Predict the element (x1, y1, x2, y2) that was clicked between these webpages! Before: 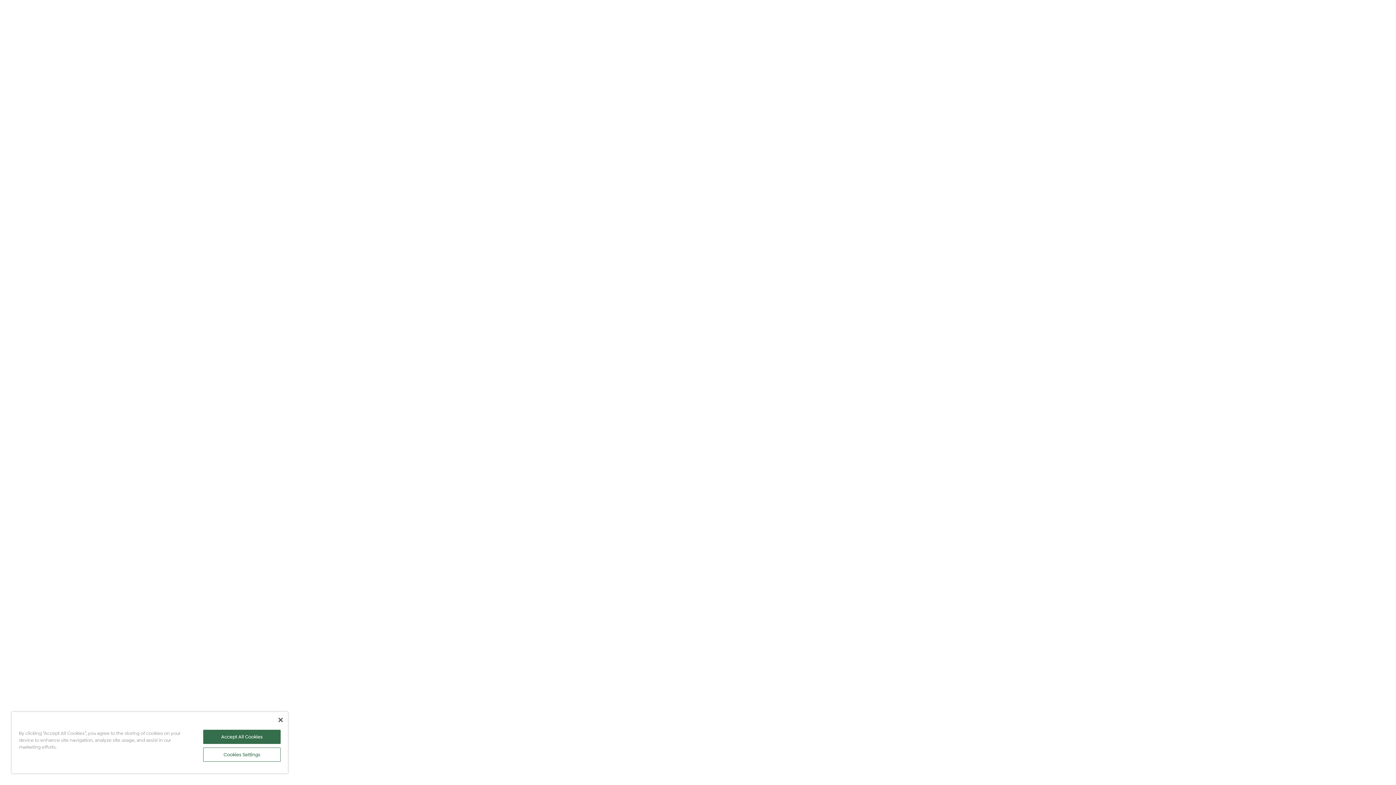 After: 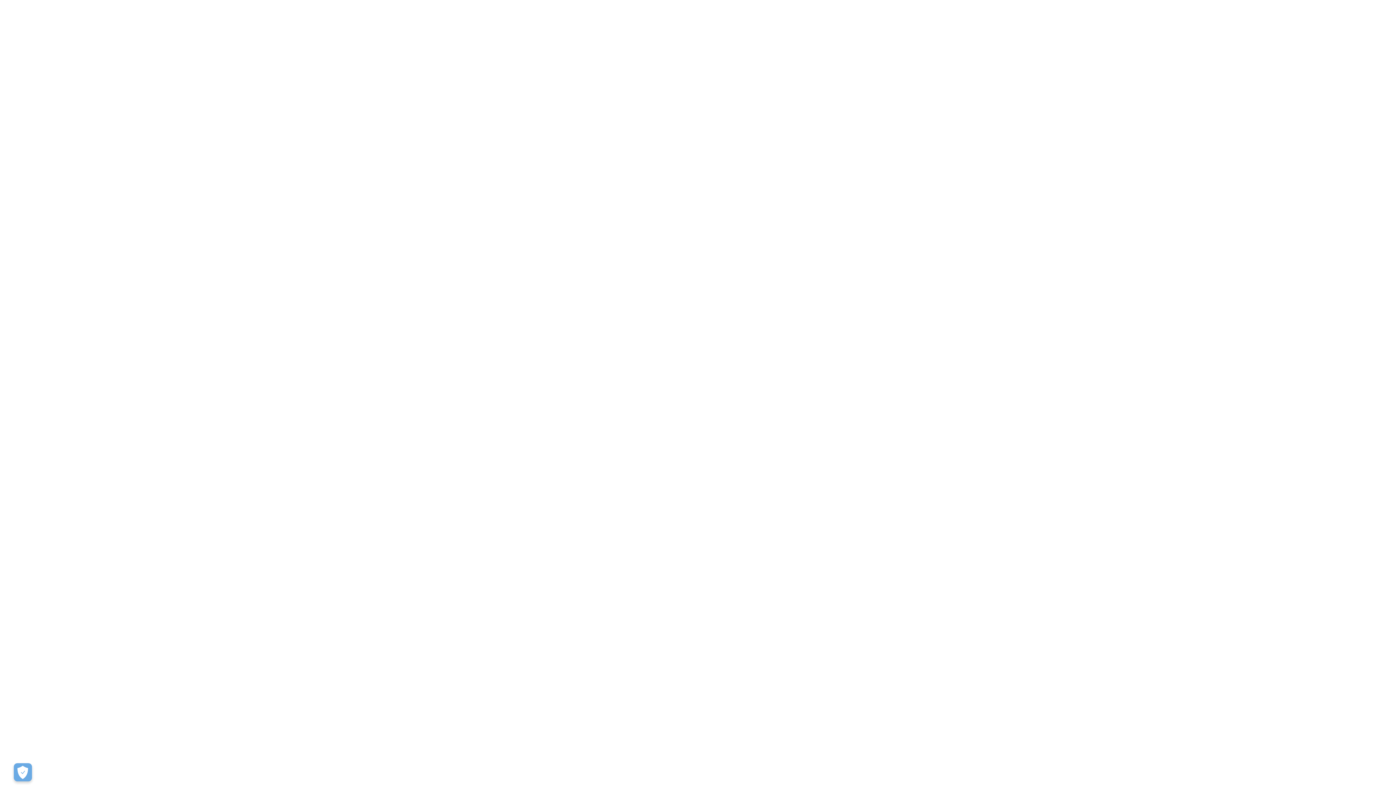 Action: bbox: (203, 730, 280, 744) label: Accept All Cookies